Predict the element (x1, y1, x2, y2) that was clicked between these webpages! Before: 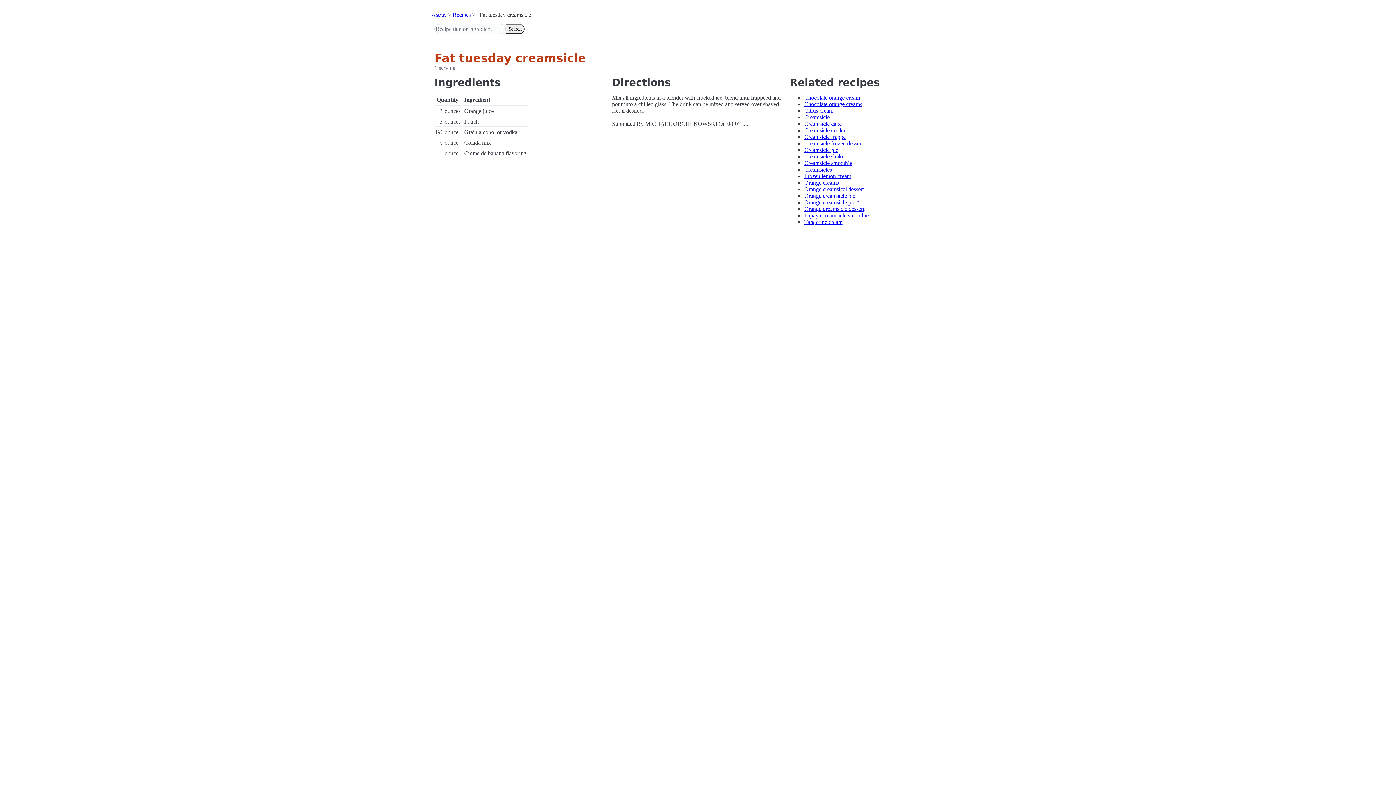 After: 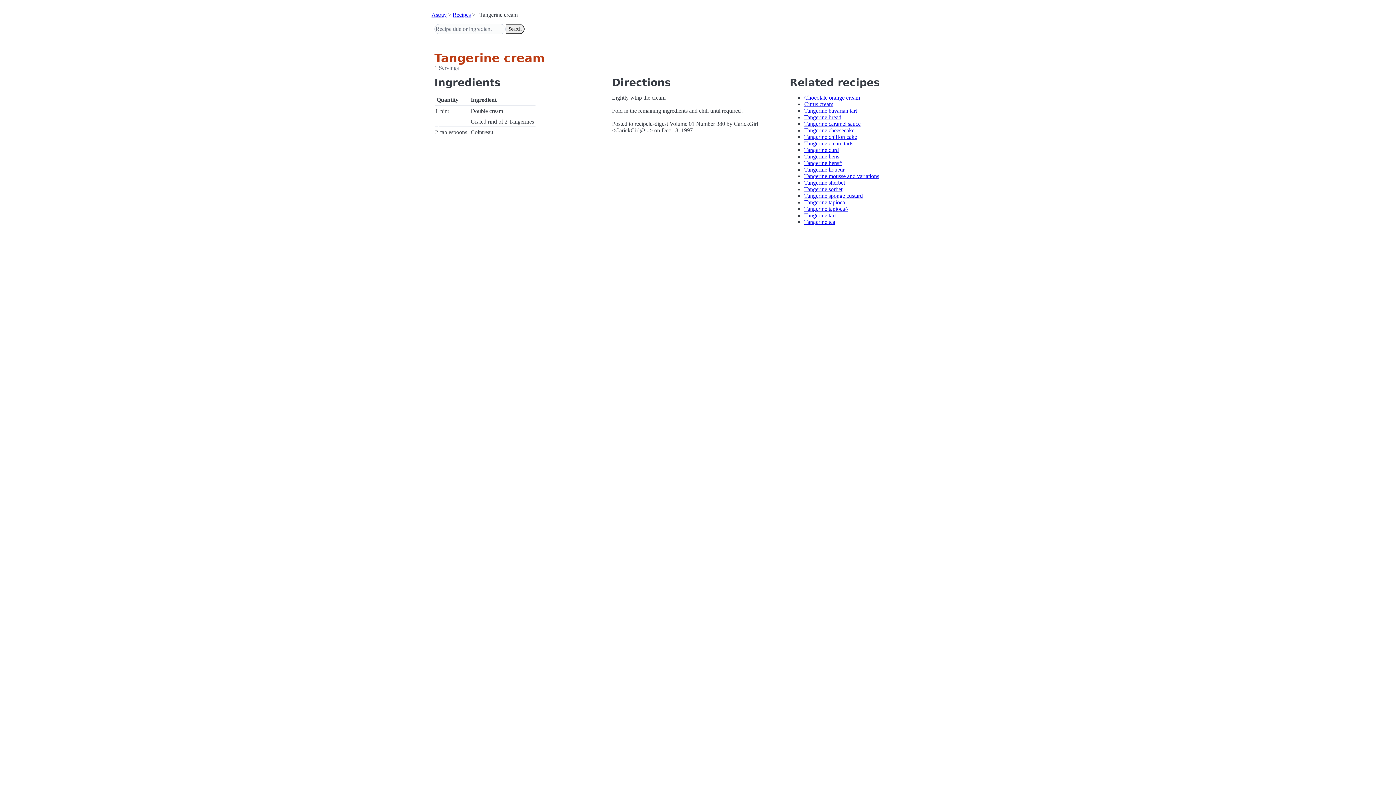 Action: bbox: (804, 218, 842, 225) label: Tangerine cream